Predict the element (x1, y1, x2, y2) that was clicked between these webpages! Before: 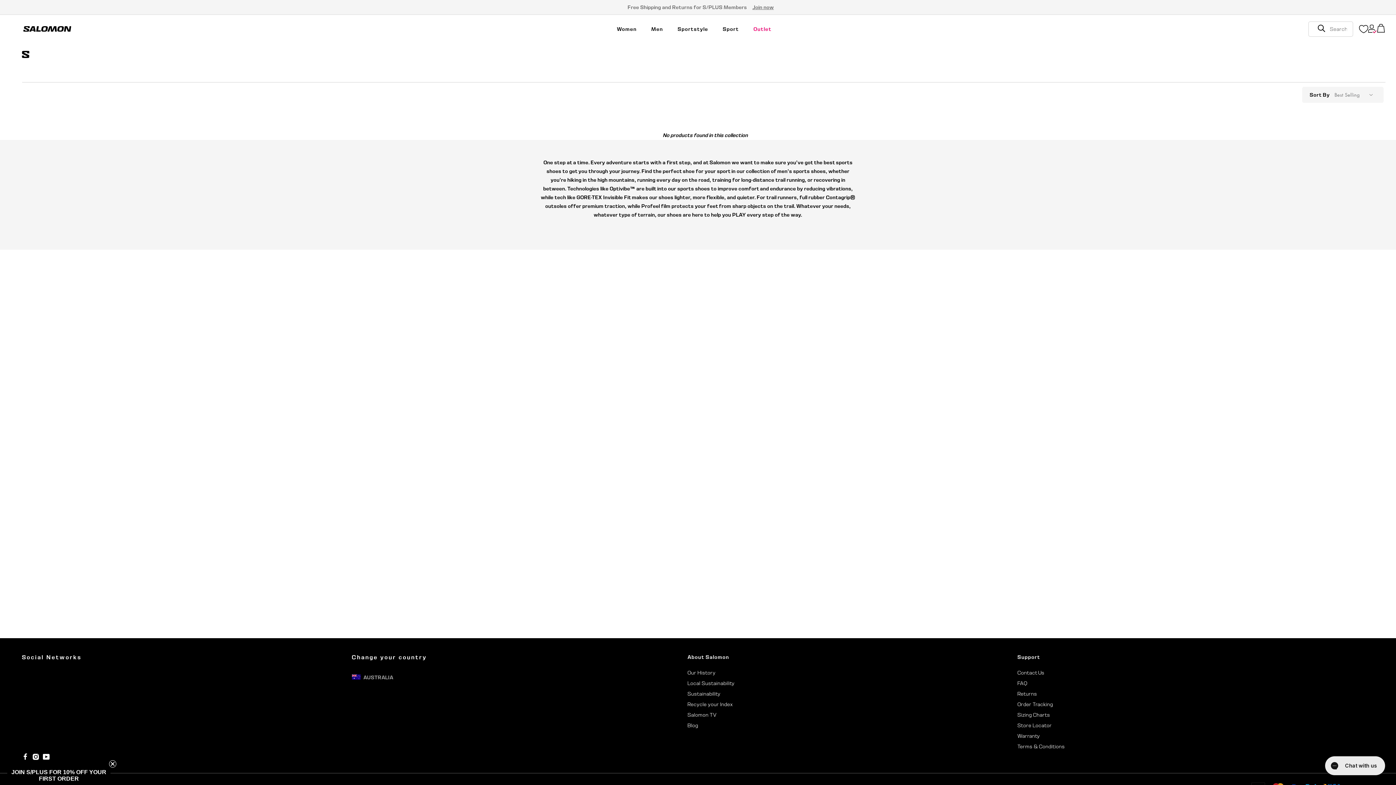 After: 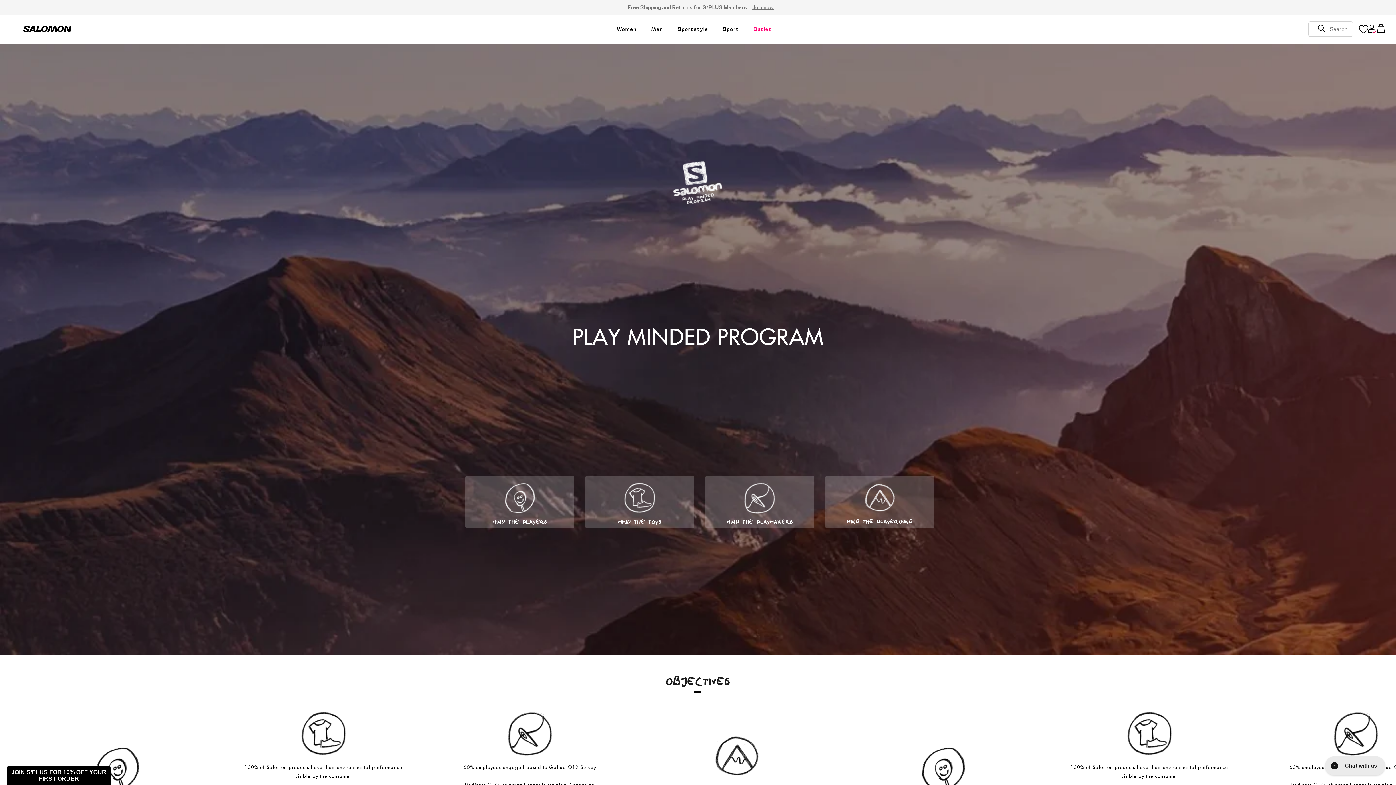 Action: bbox: (687, 689, 778, 698) label: Sustainability